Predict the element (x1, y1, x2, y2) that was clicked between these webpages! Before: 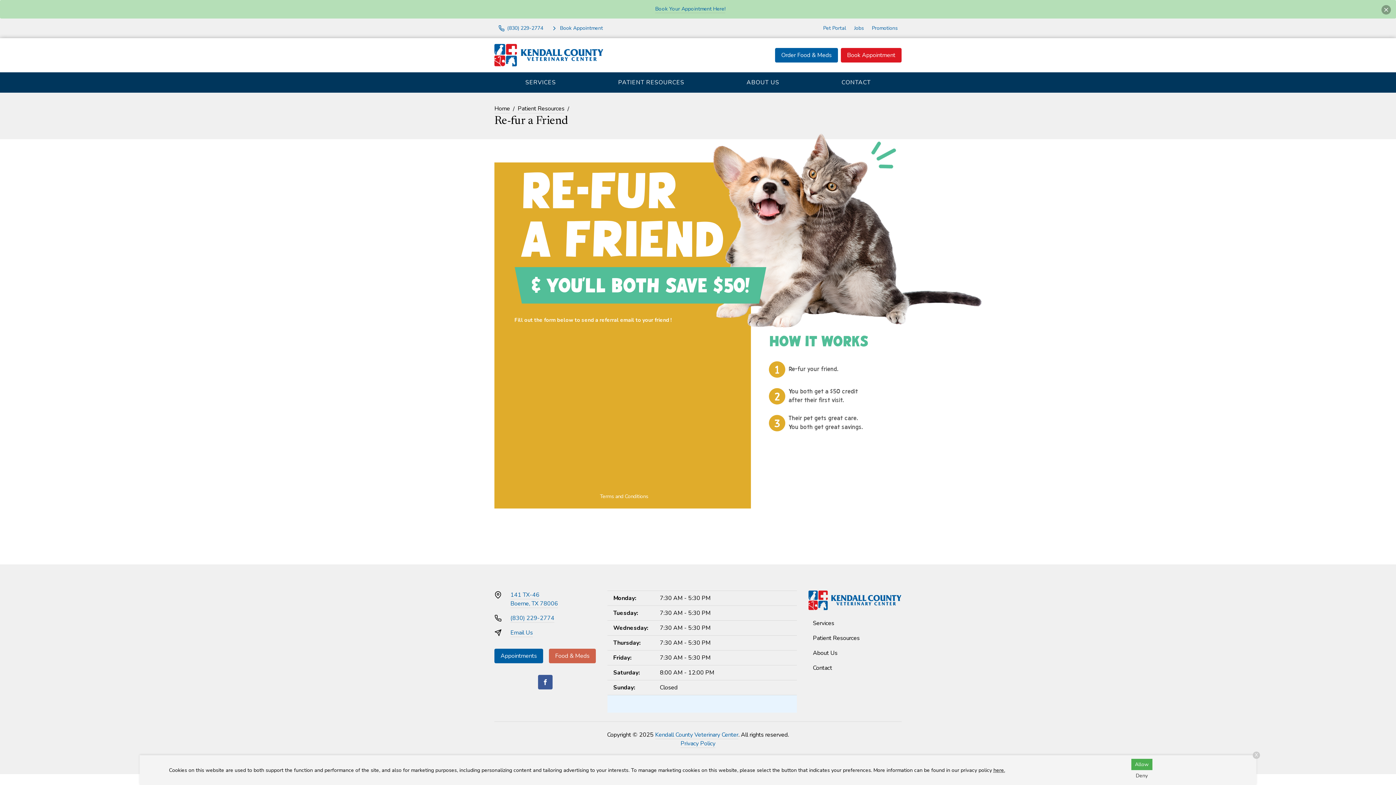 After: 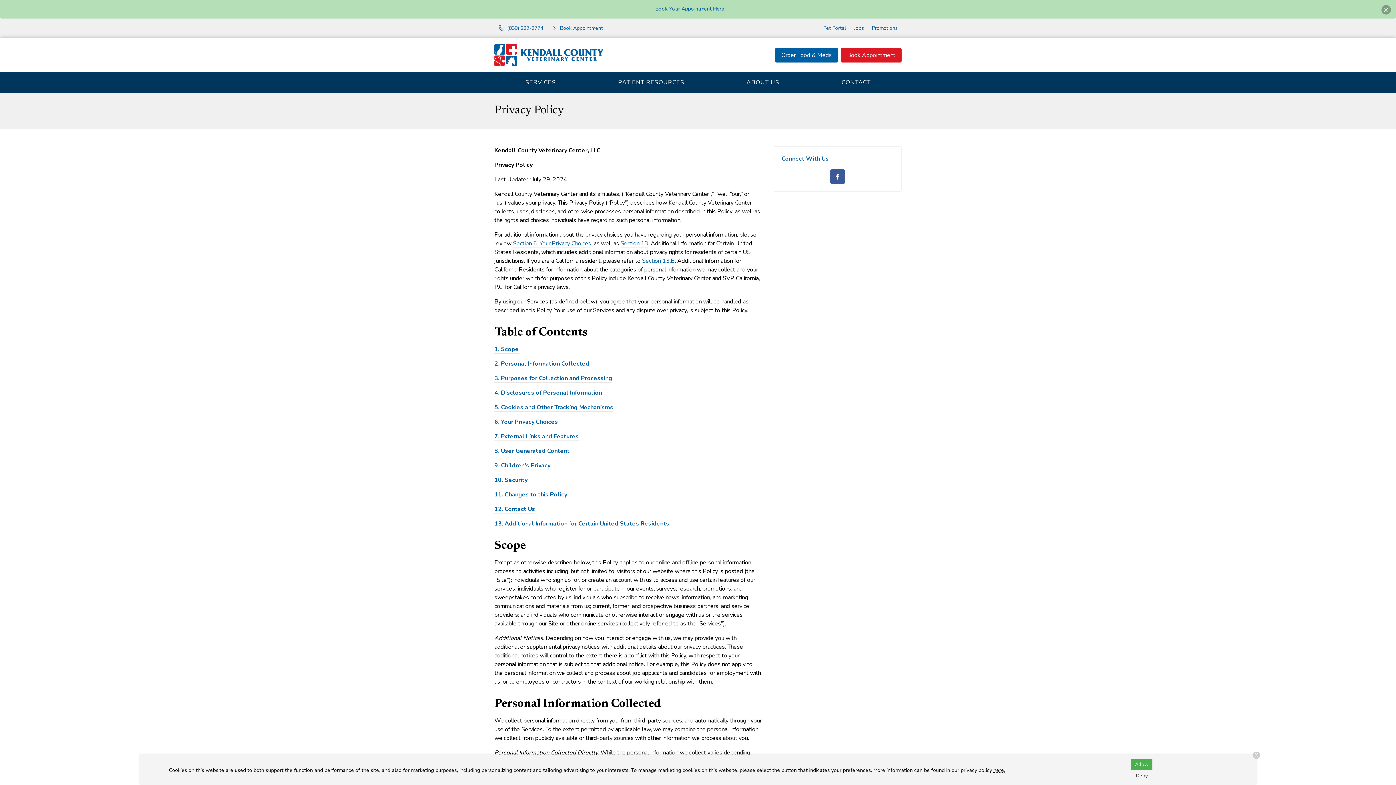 Action: label: here. bbox: (993, 767, 1005, 774)